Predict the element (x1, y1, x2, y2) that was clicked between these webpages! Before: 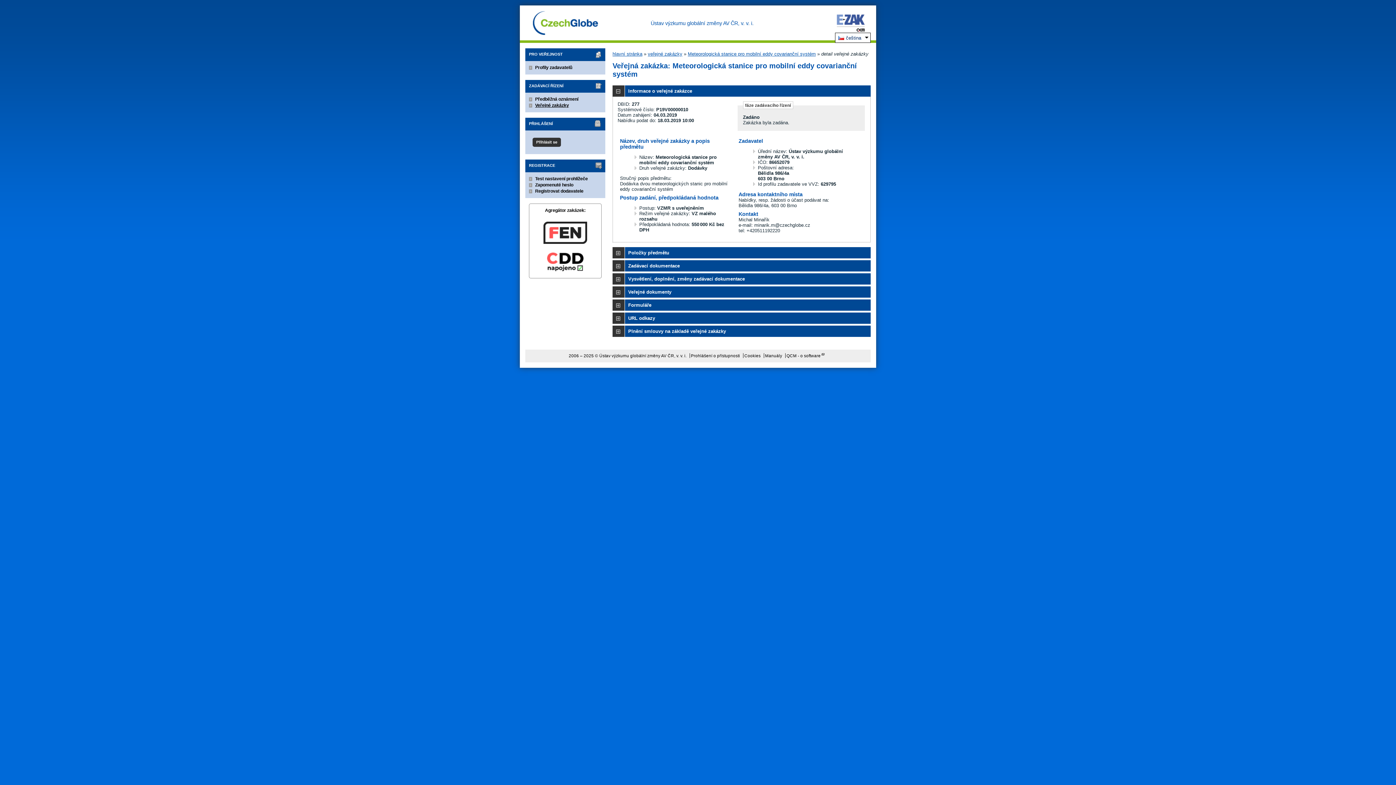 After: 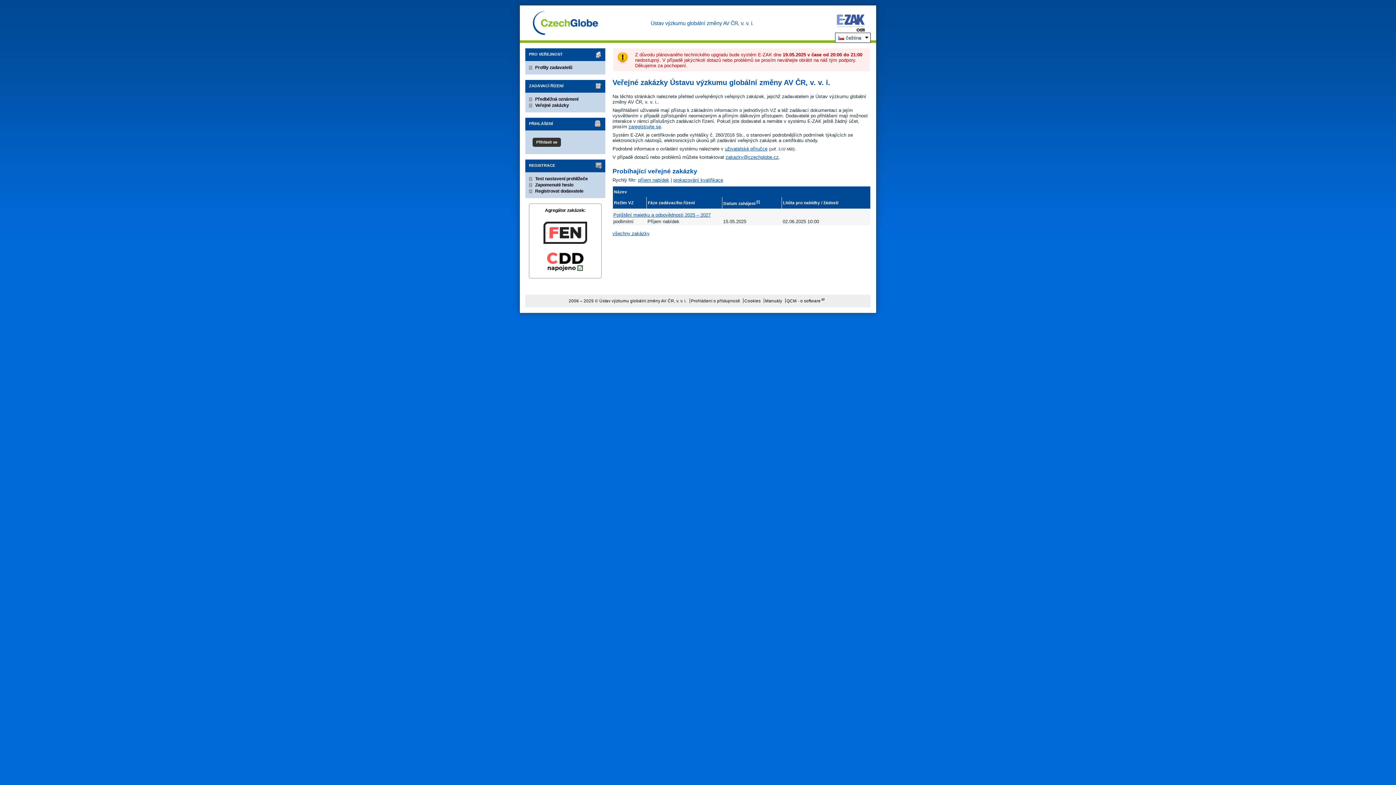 Action: label: Ústav výzkumu globální změny AV ČR, v. v. i. bbox: (520, 10, 774, 35)